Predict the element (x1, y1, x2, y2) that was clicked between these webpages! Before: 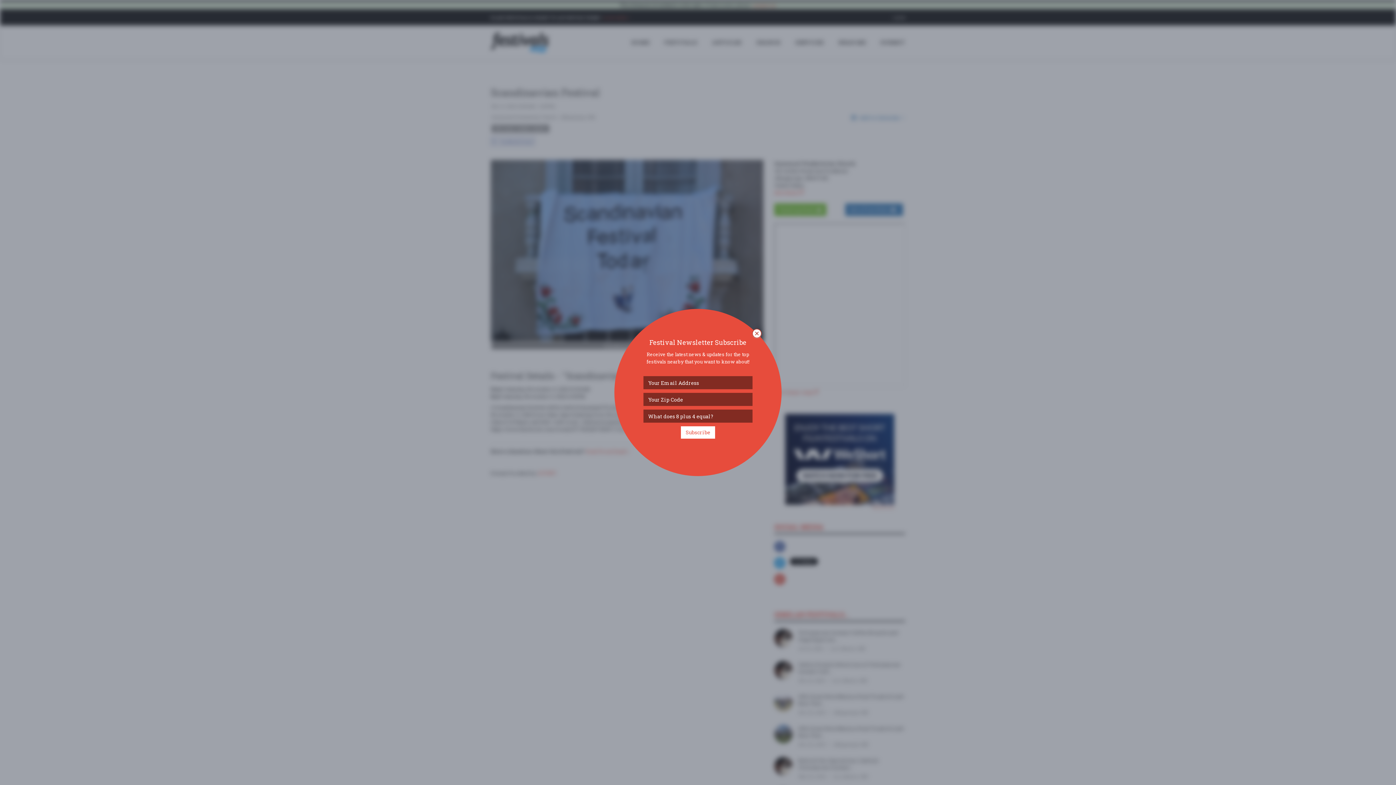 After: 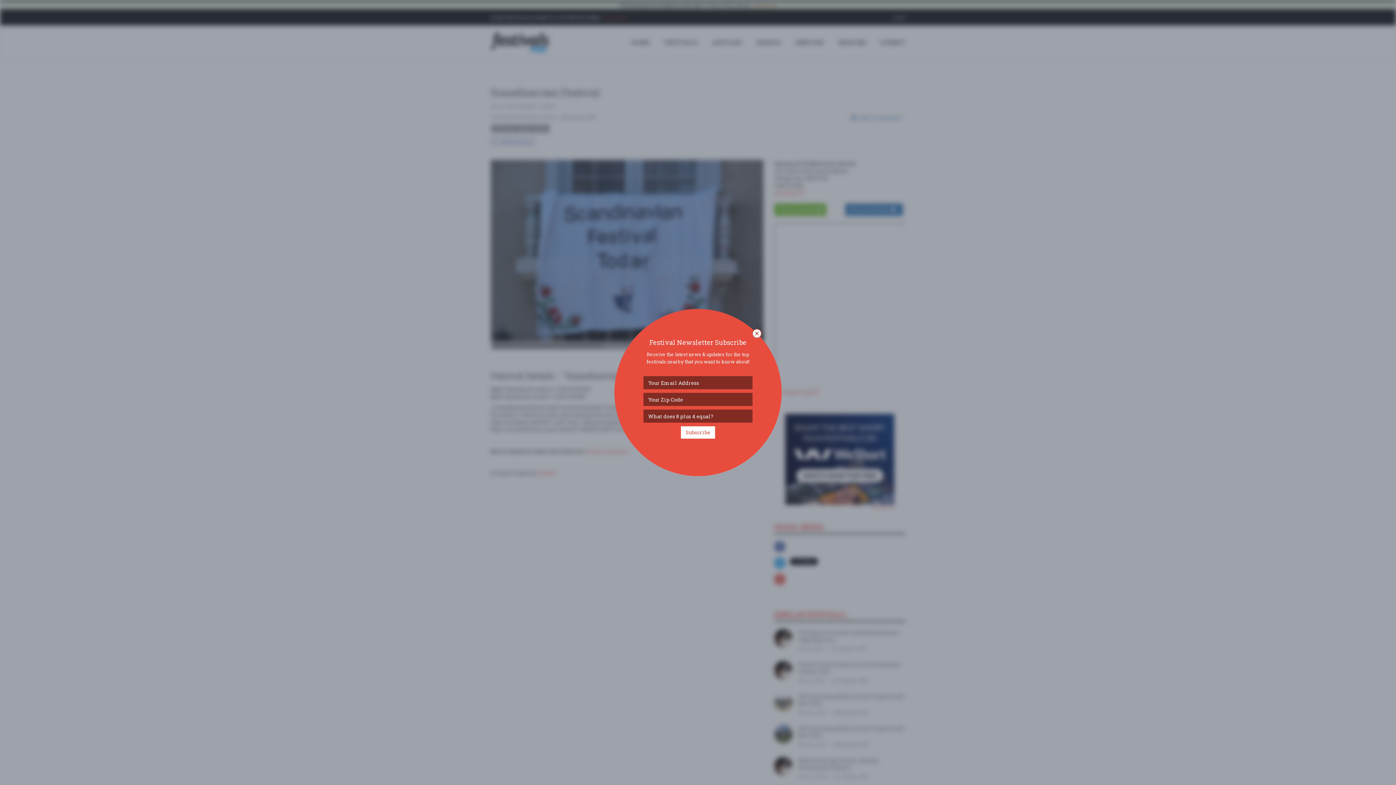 Action: label: Subscribe bbox: (681, 426, 715, 438)